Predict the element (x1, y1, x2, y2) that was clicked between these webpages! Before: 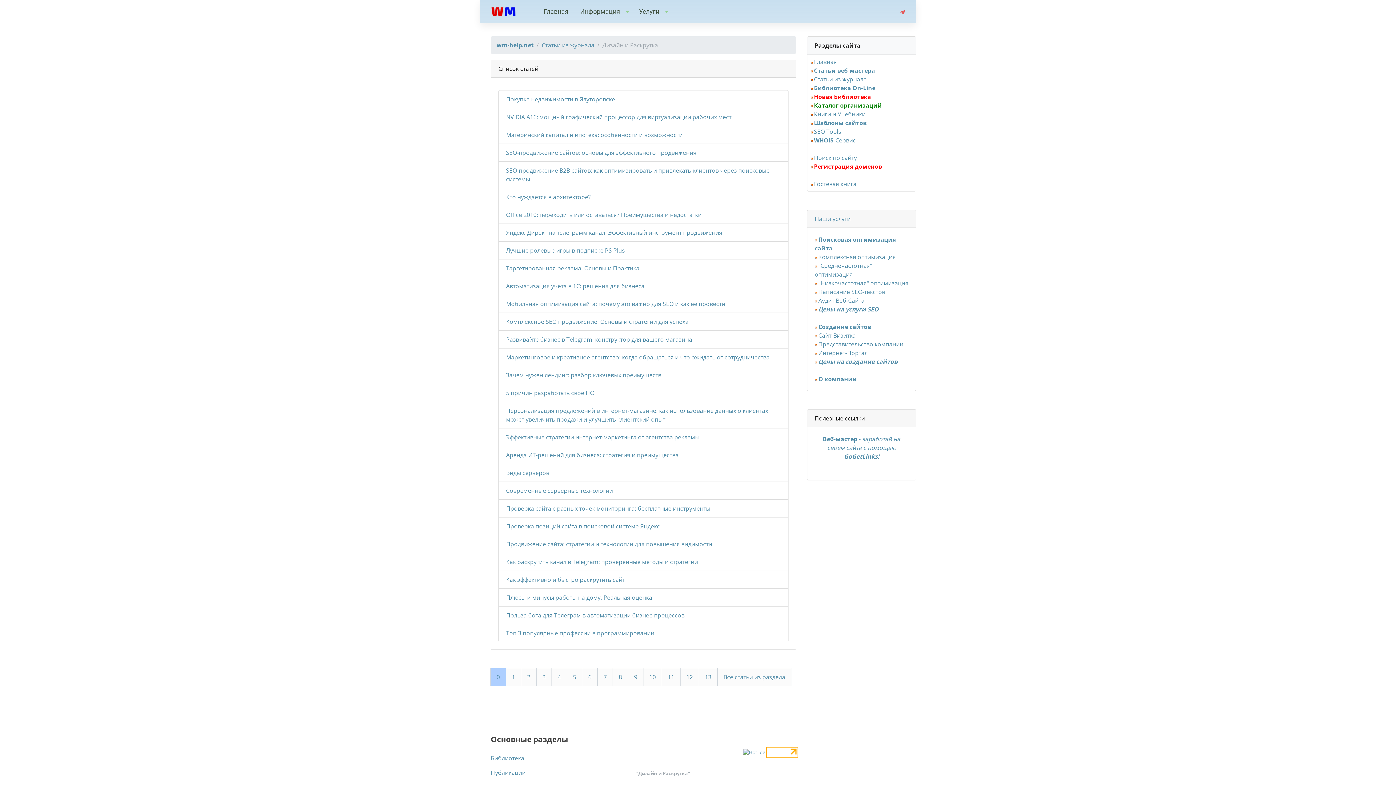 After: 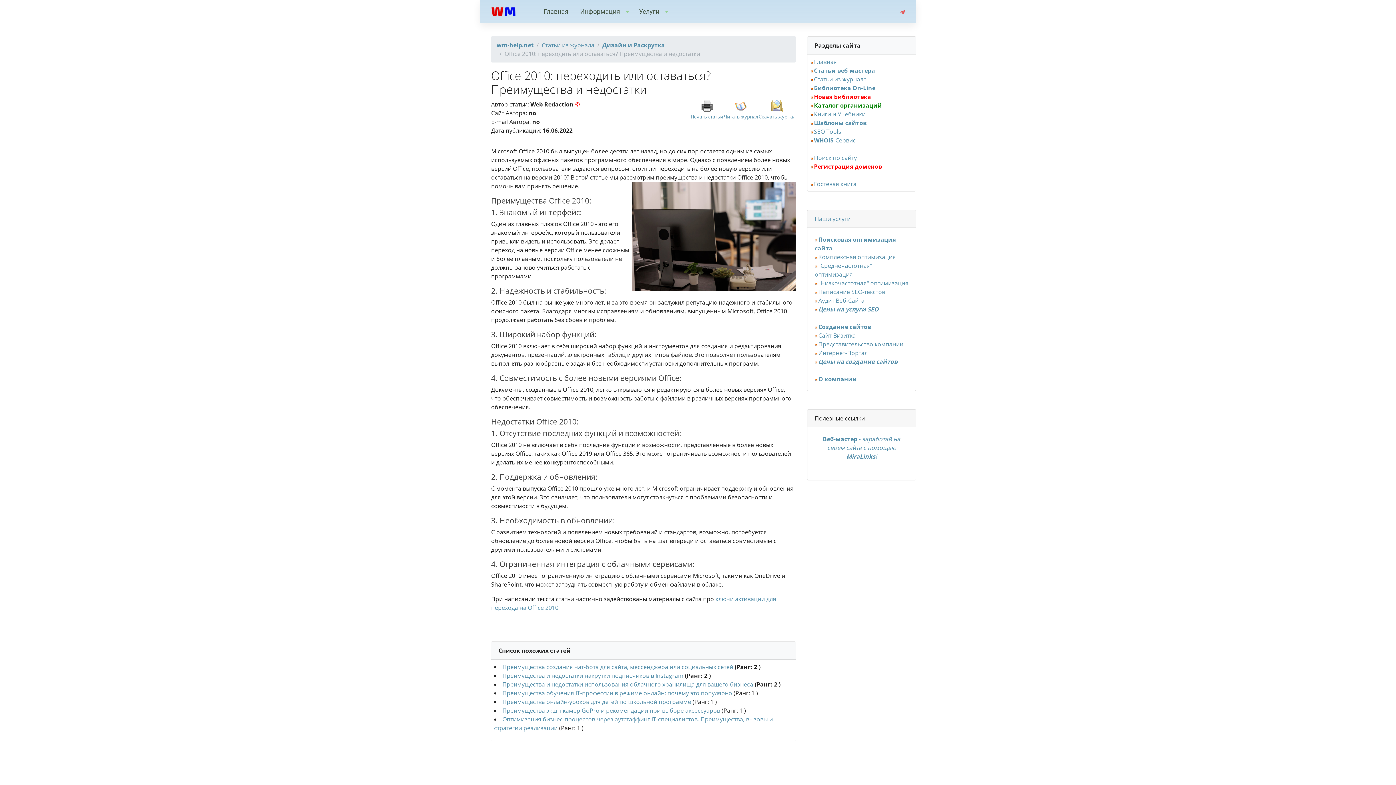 Action: bbox: (506, 210, 701, 218) label: Office 2010: переходить или оставаться? Преимущества и недостатки